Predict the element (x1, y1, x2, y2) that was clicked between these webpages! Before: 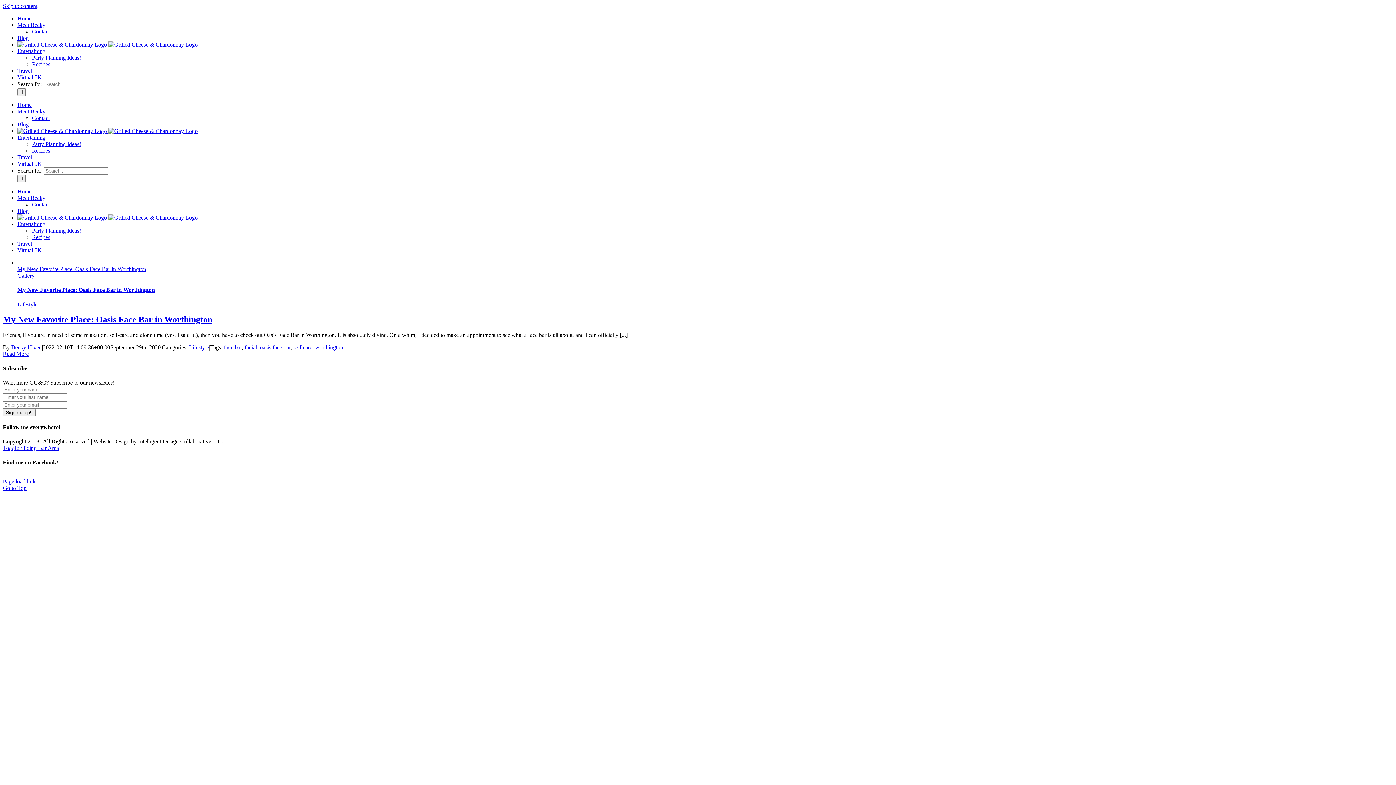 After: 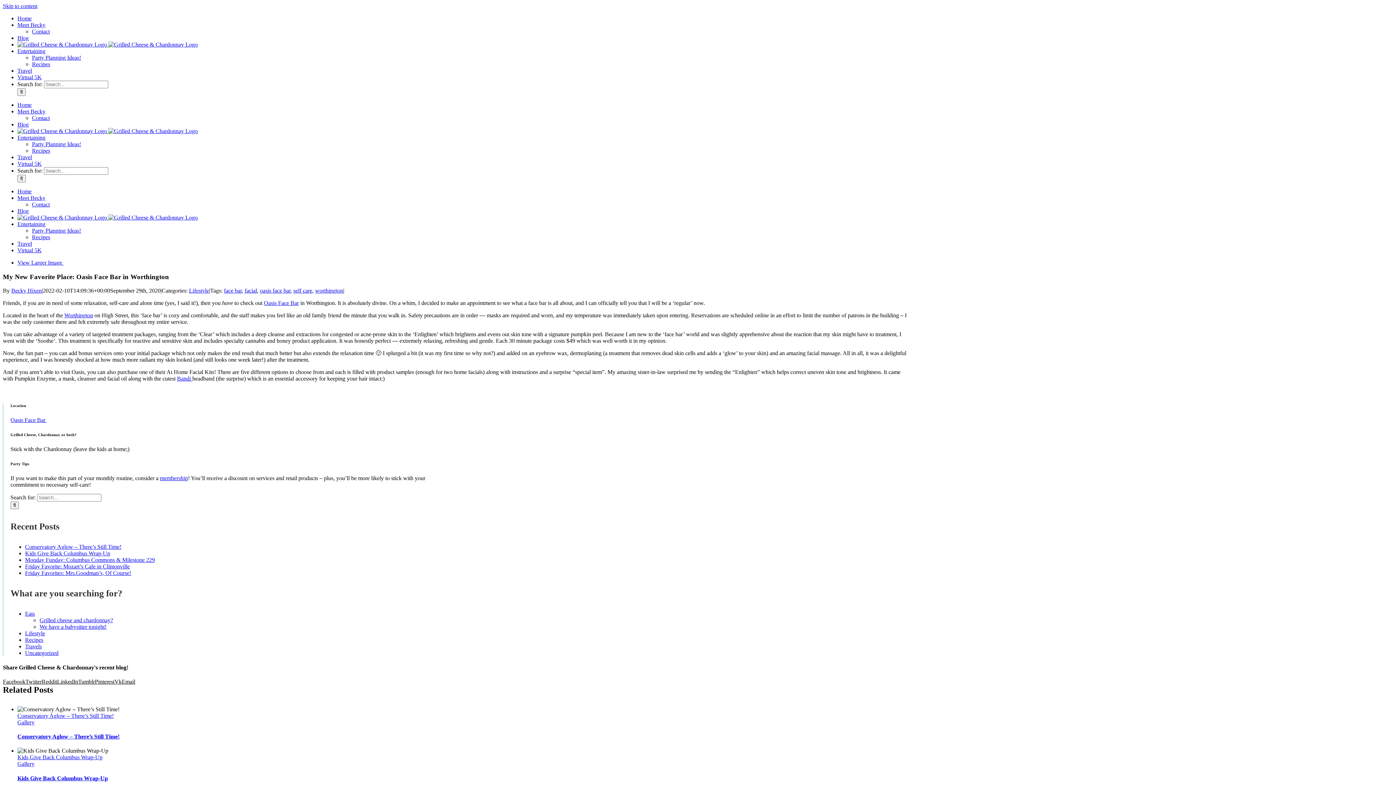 Action: bbox: (2, 315, 212, 324) label: My New Favorite Place: Oasis Face Bar in Worthington